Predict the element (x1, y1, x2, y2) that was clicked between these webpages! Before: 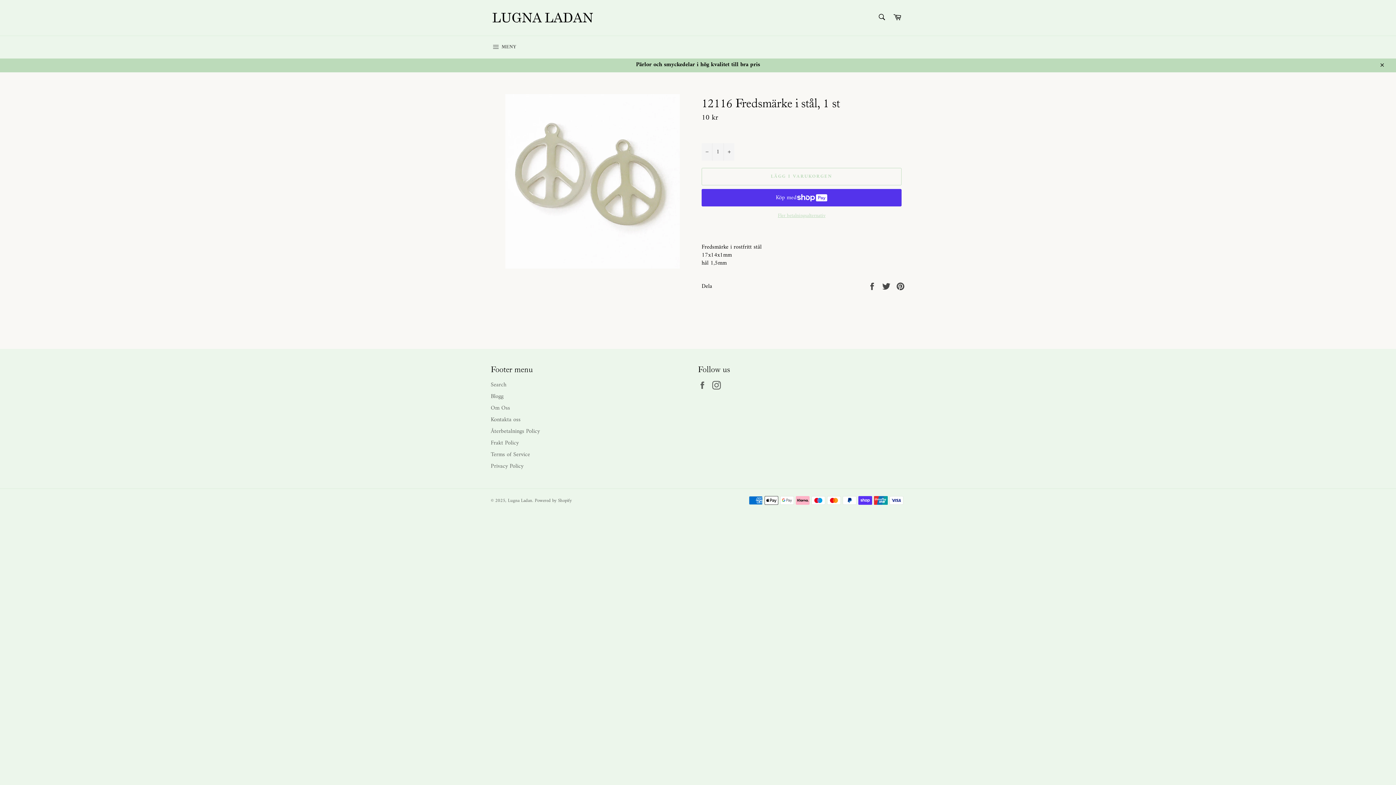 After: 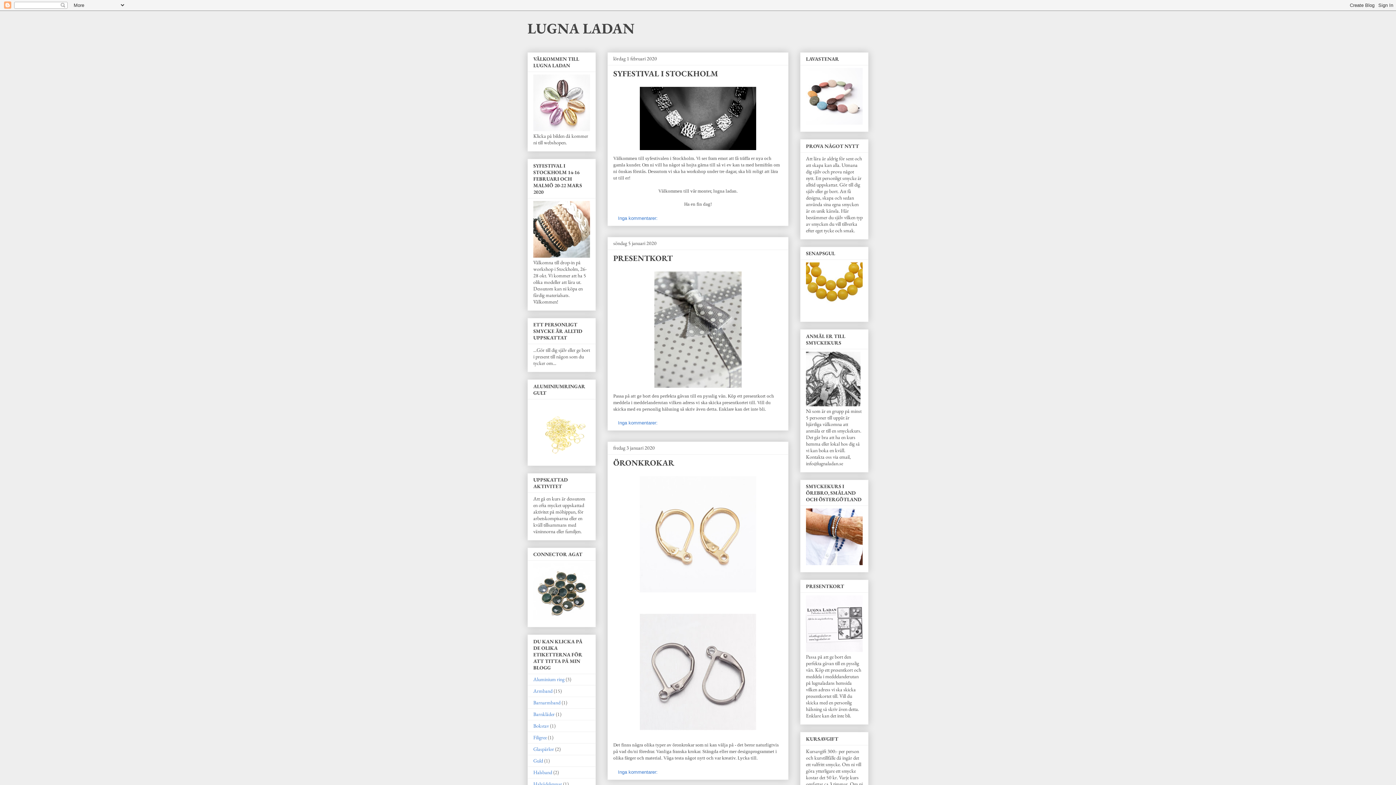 Action: bbox: (490, 391, 503, 401) label: Blogg